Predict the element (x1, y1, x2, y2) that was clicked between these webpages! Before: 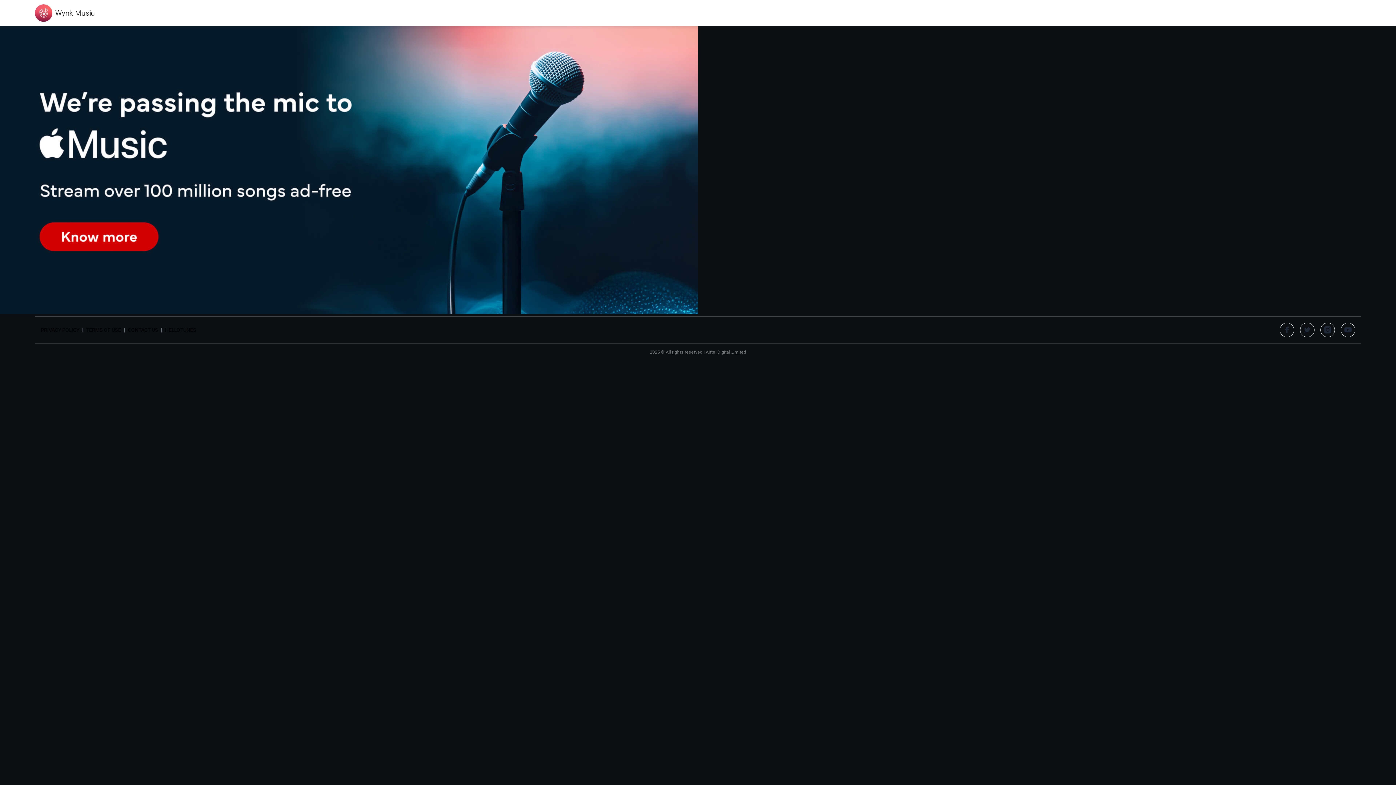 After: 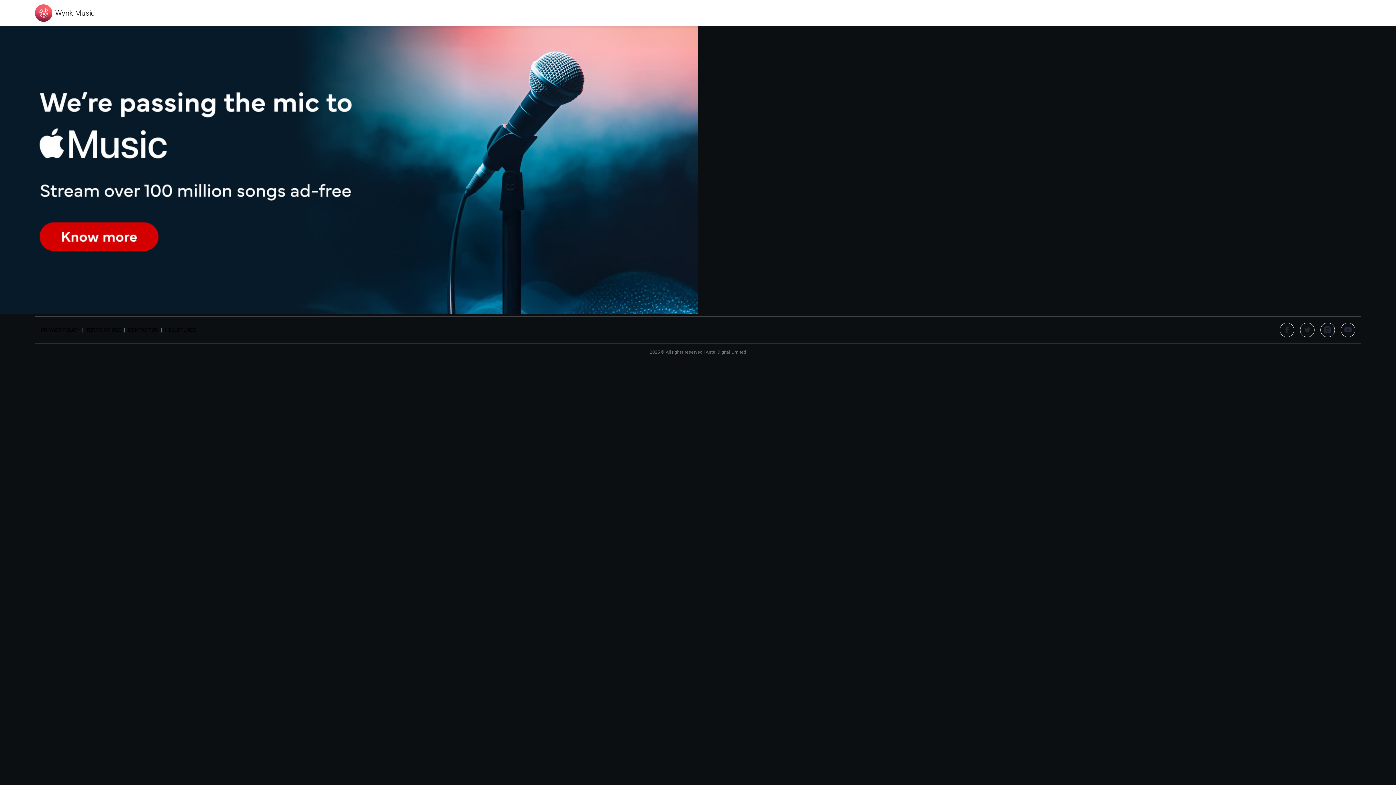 Action: bbox: (1341, 322, 1355, 337)